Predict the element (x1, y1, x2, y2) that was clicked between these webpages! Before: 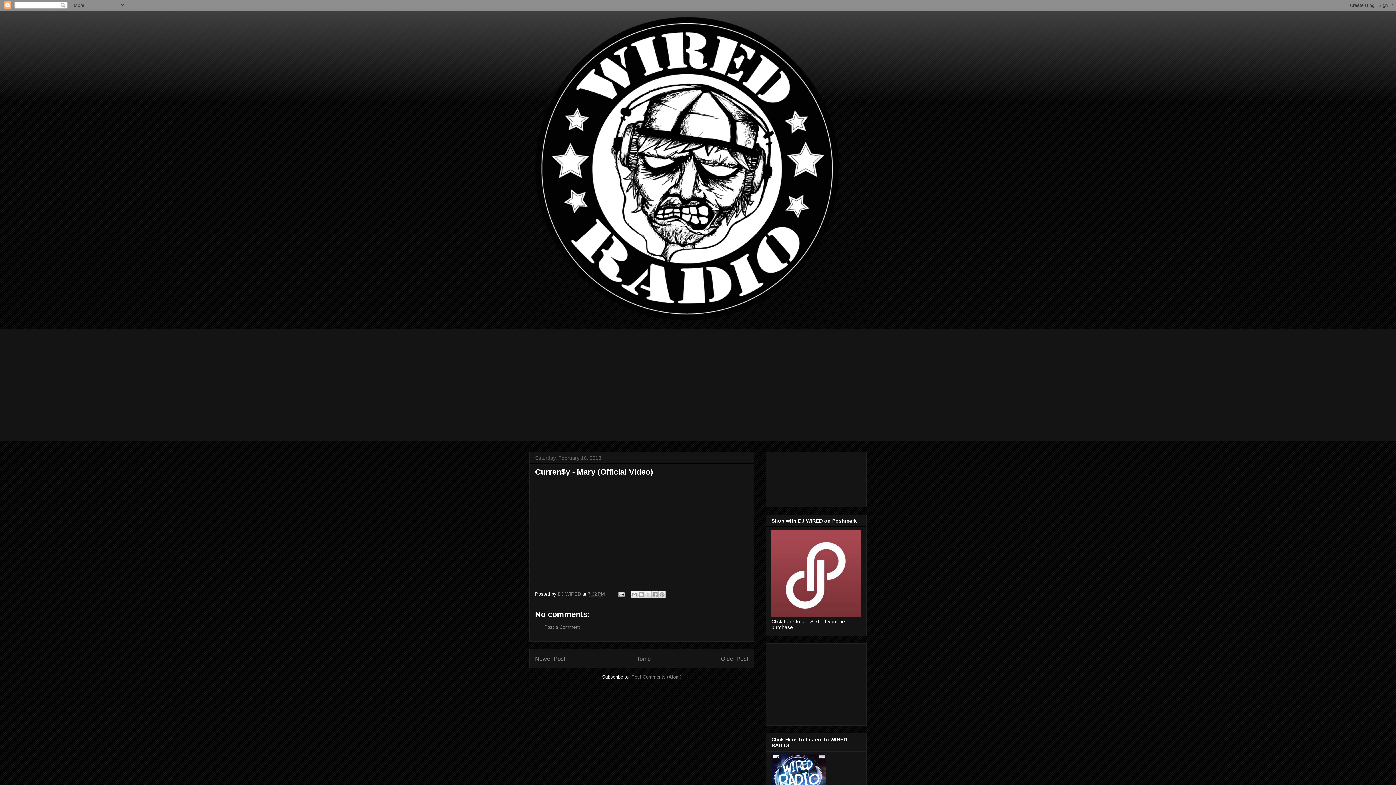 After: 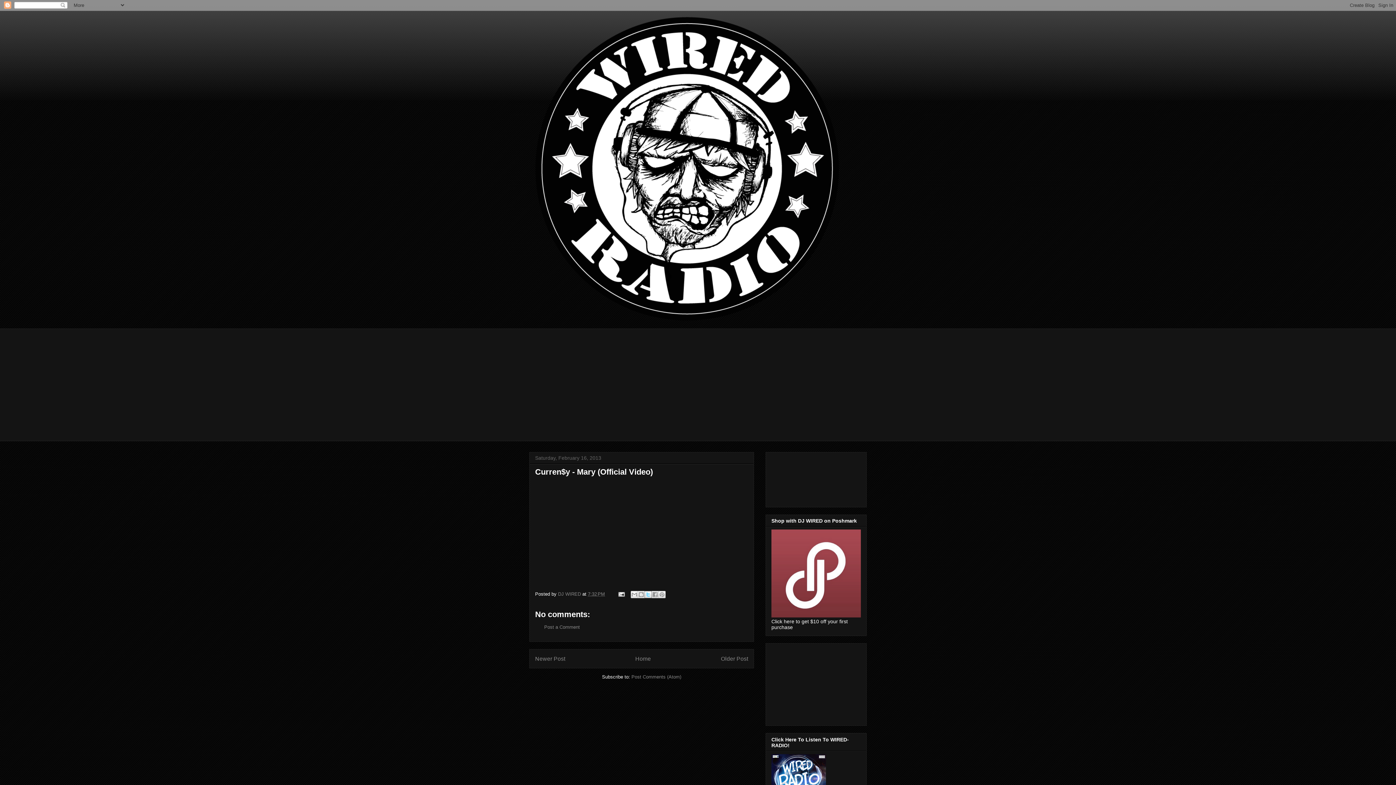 Action: bbox: (644, 591, 651, 598) label: Share to X